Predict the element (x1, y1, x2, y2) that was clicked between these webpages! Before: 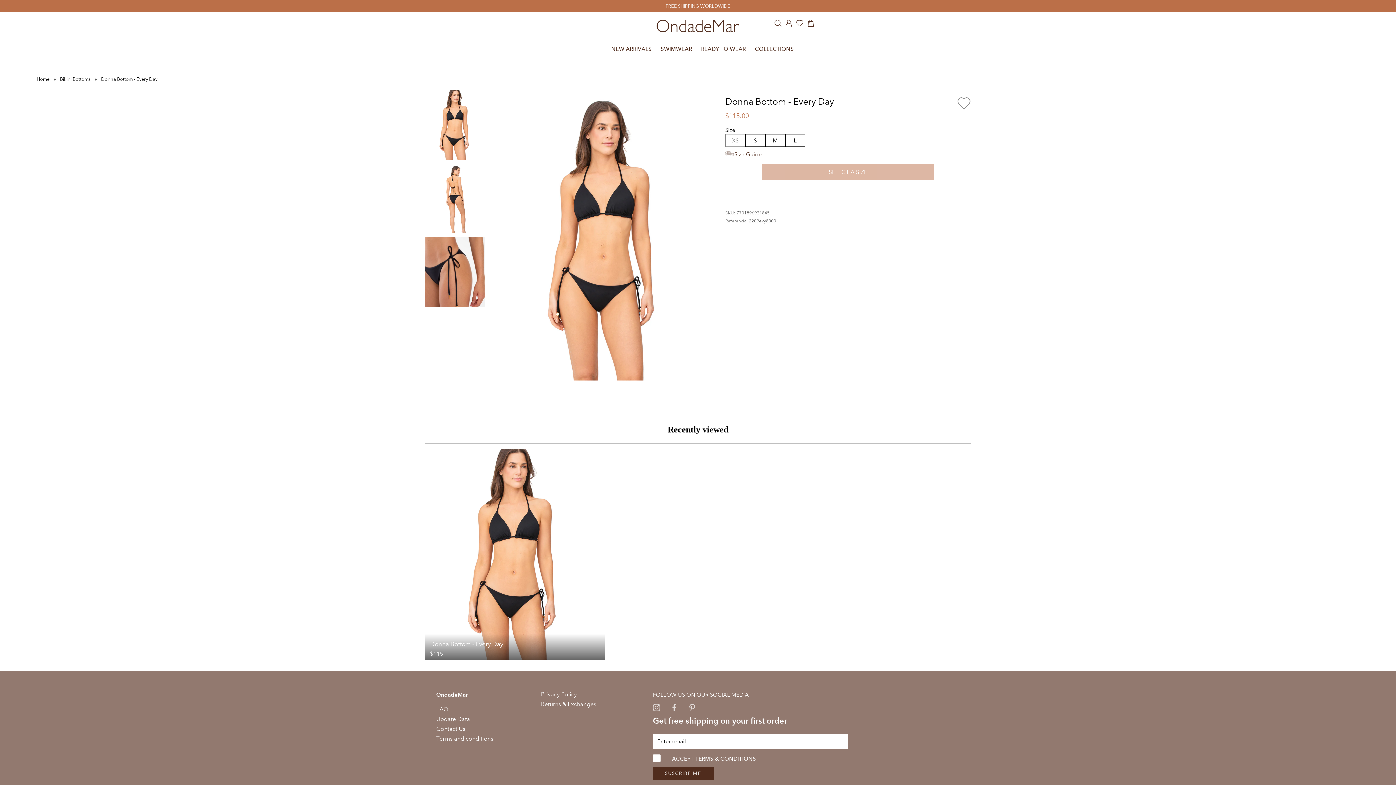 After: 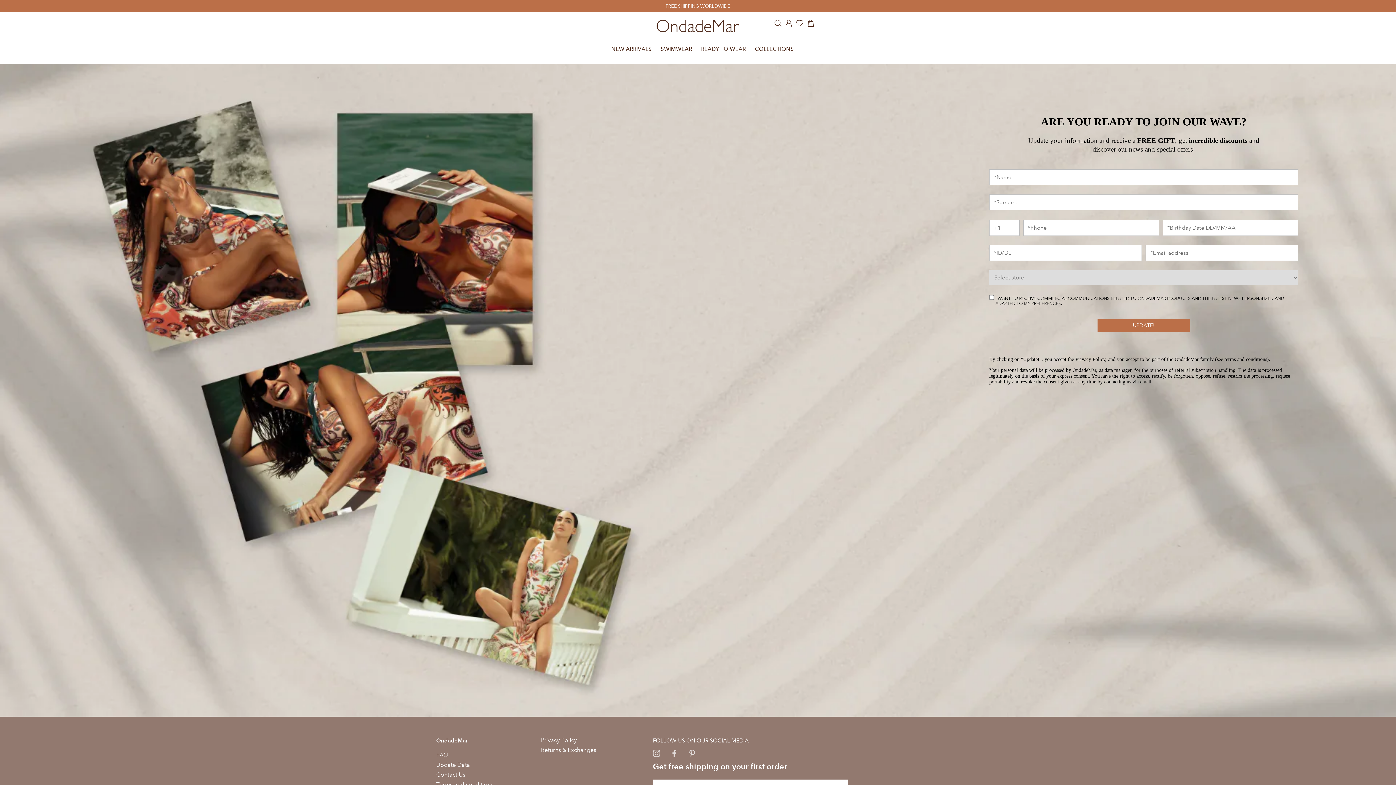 Action: bbox: (436, 716, 470, 722) label: Update Data